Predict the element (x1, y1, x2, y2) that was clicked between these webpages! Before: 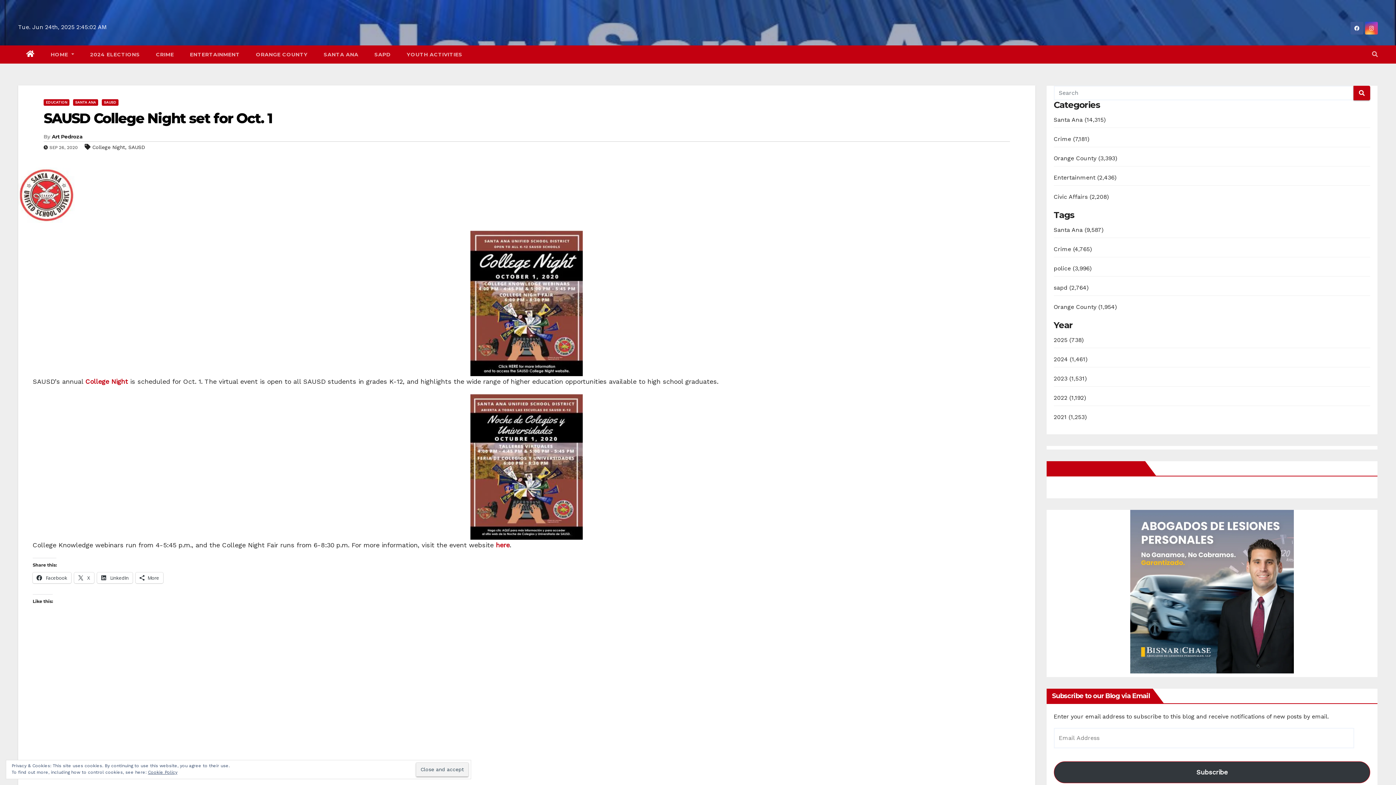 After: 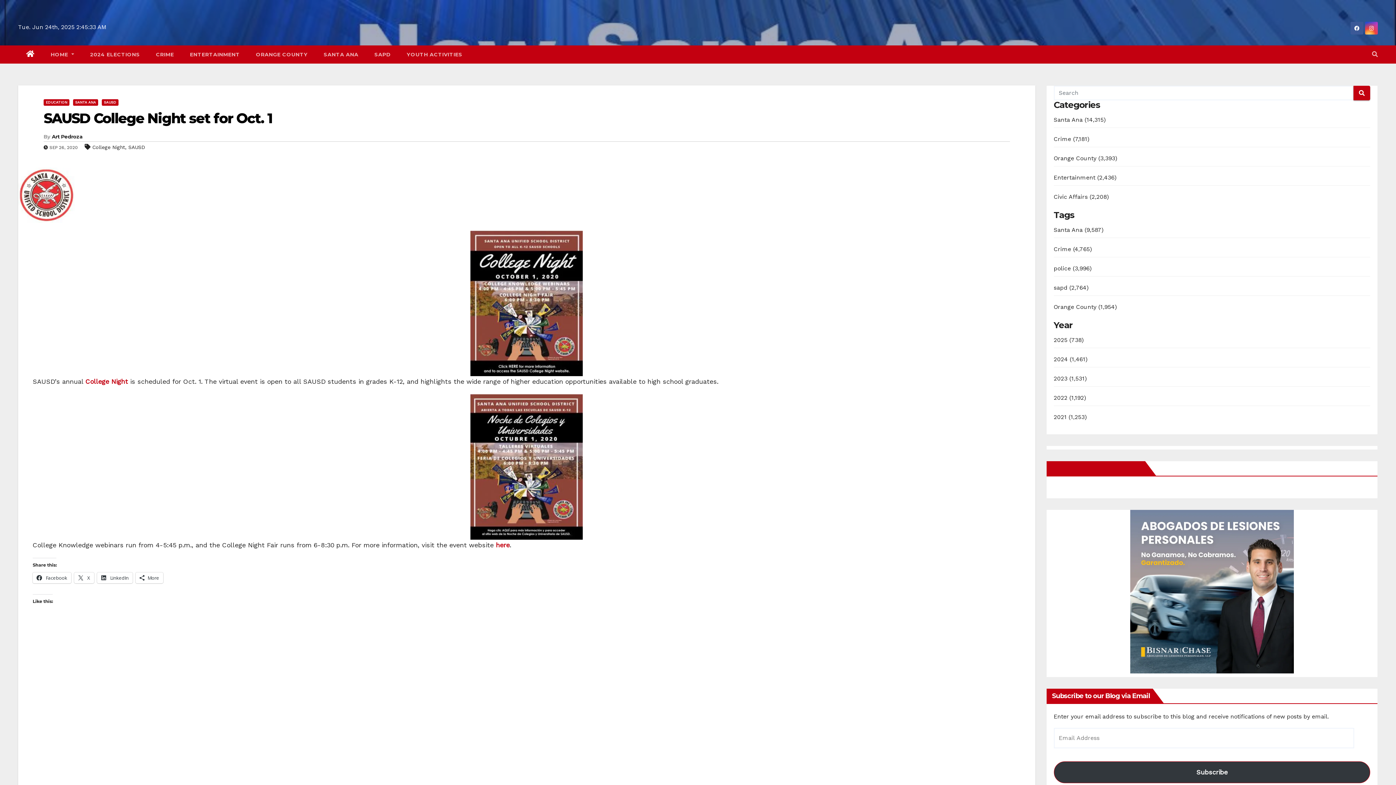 Action: bbox: (43, 109, 272, 126) label: SAUSD College Night set for Oct. 1